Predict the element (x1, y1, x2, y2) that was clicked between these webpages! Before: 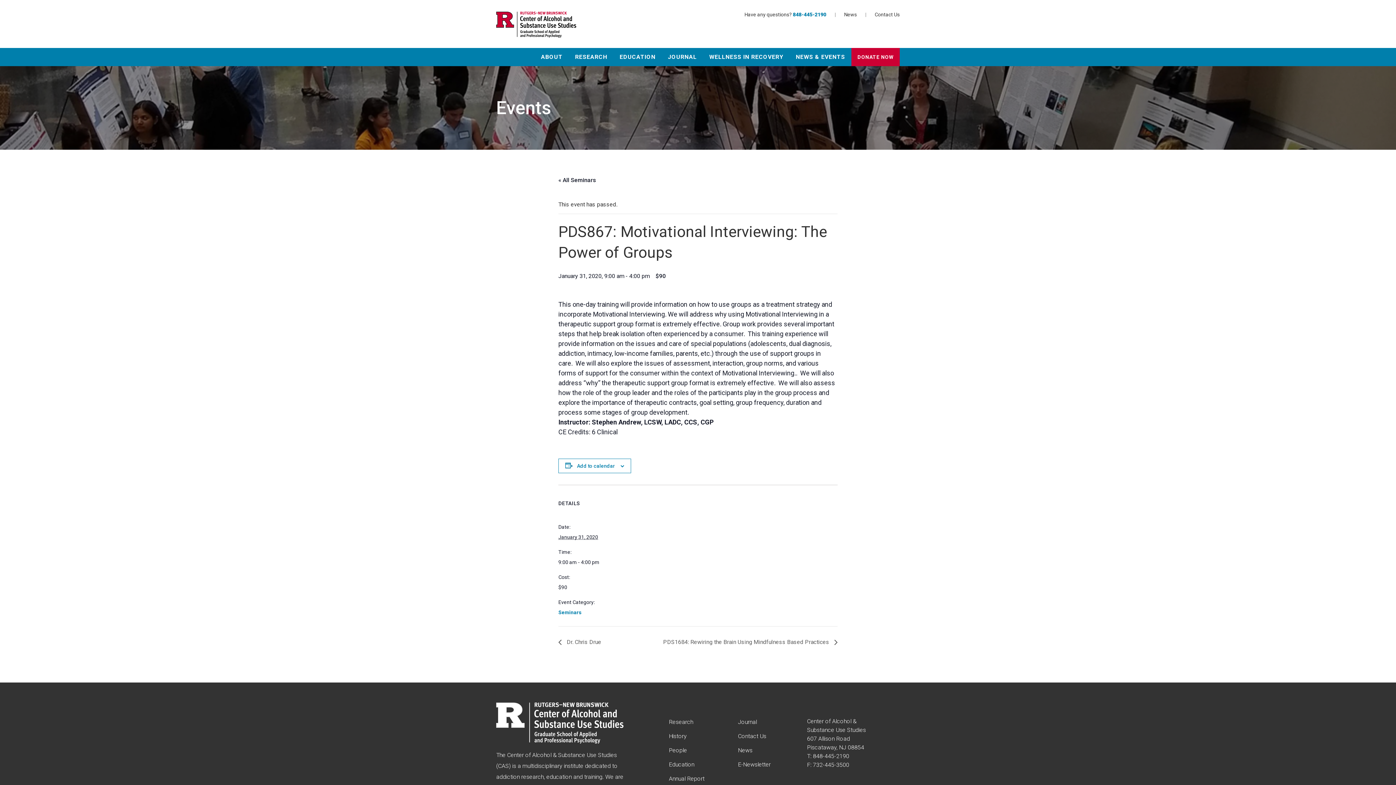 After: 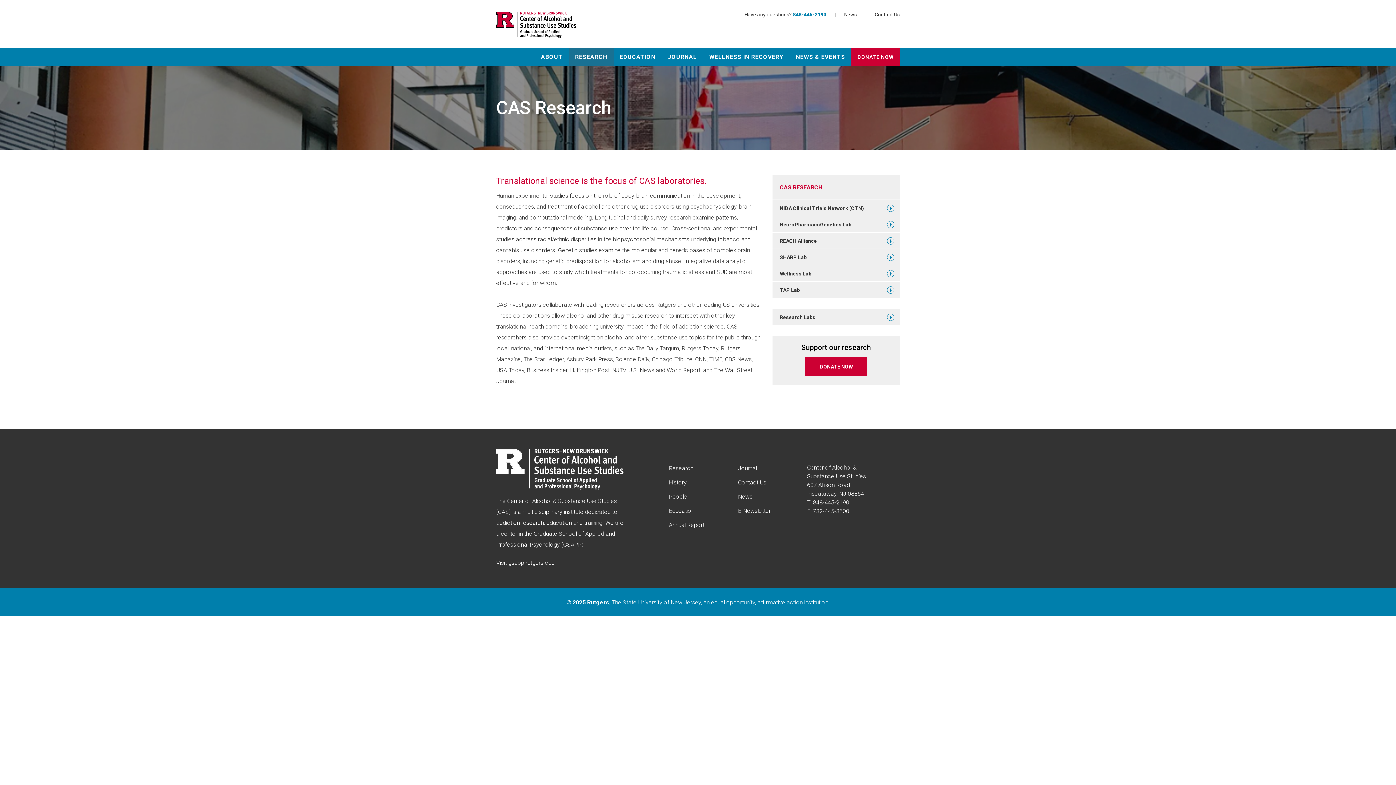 Action: bbox: (669, 717, 727, 727) label: Research